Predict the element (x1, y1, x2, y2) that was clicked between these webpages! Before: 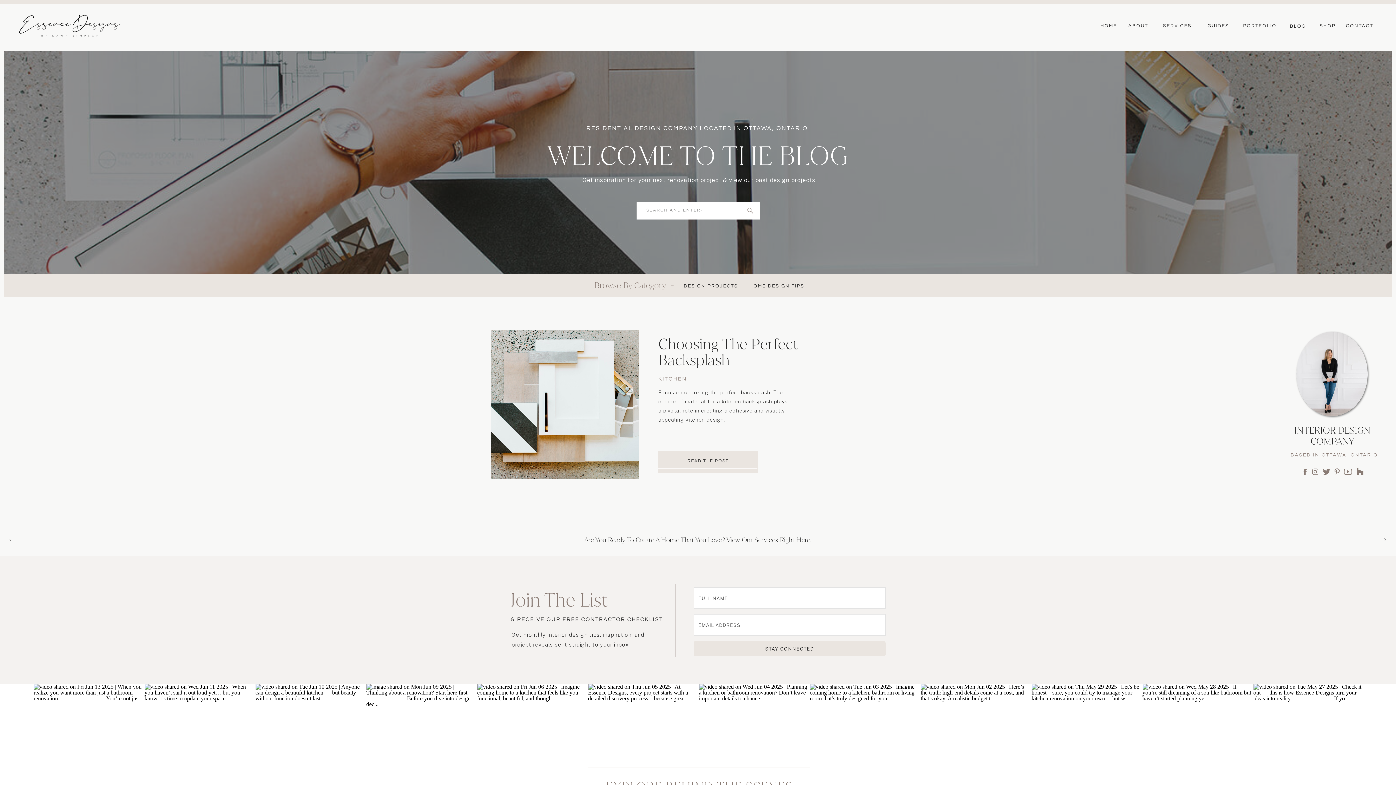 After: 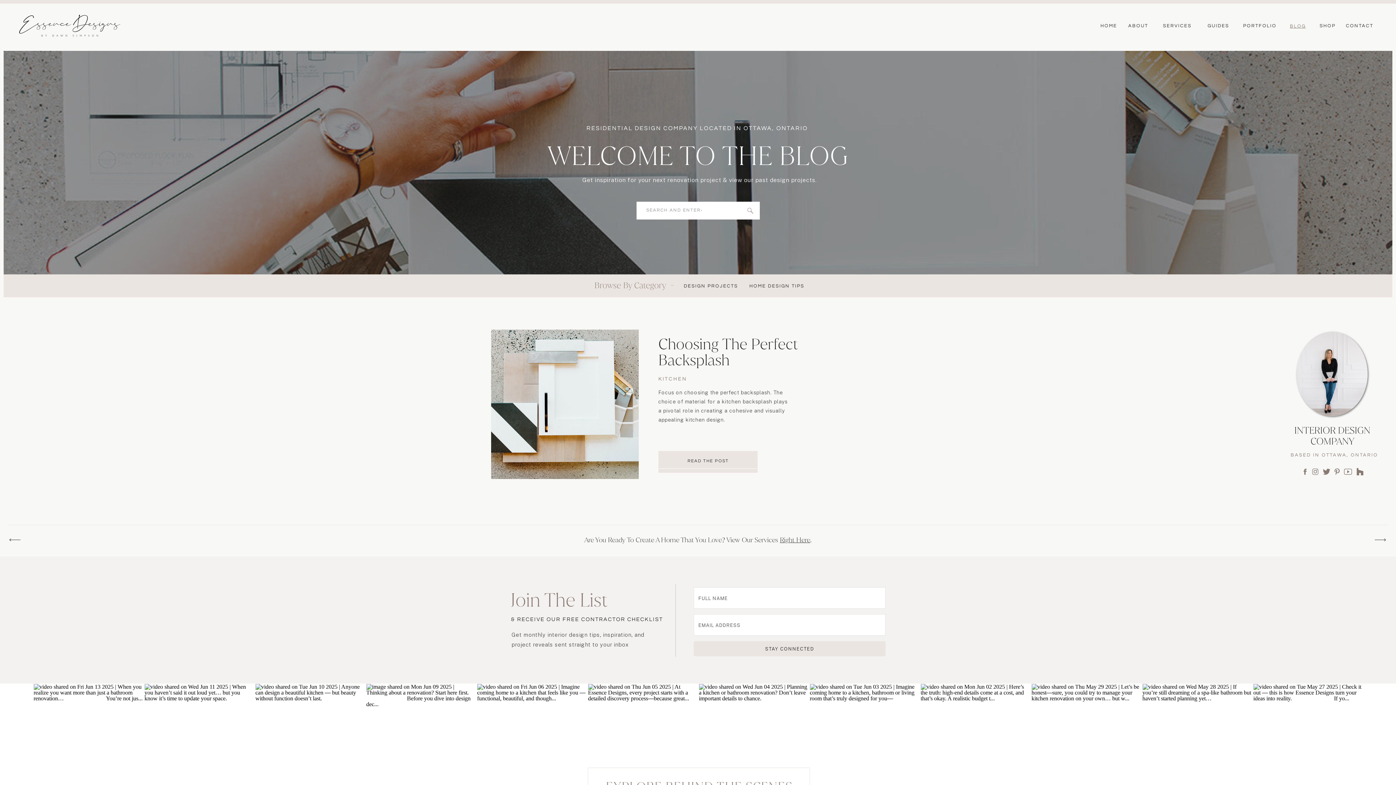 Action: label: BLOG bbox: (1285, 21, 1310, 30)